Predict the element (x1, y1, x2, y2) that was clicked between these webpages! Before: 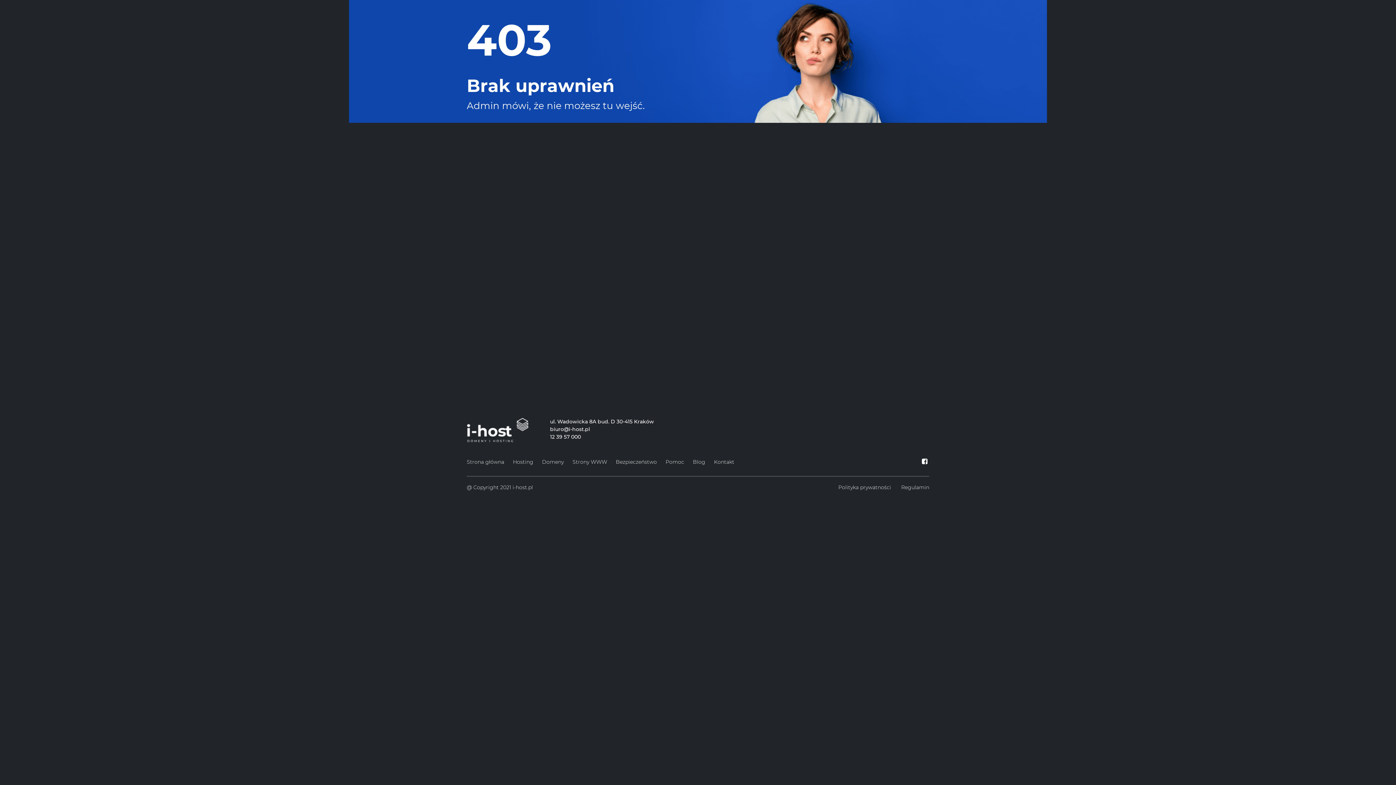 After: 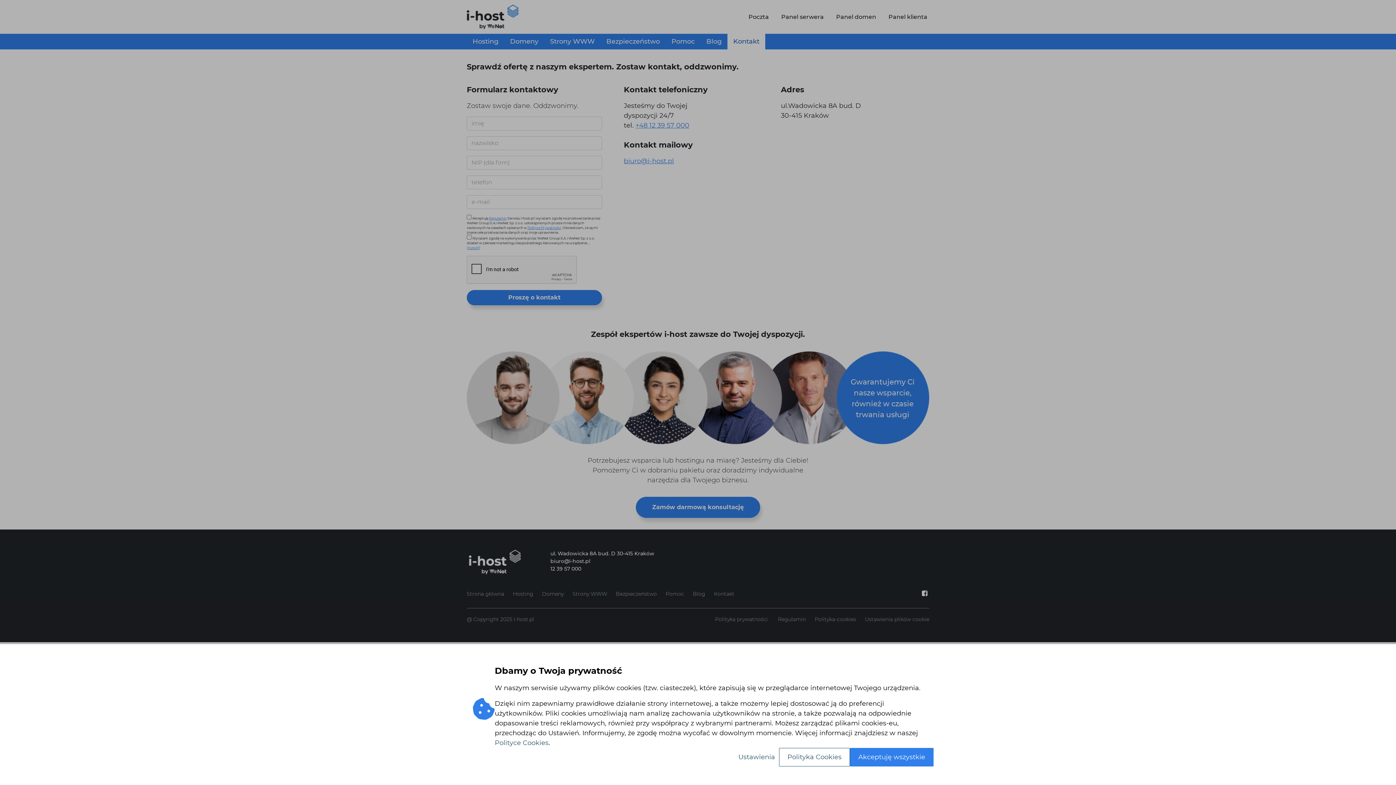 Action: label: Kontakt bbox: (714, 457, 734, 467)